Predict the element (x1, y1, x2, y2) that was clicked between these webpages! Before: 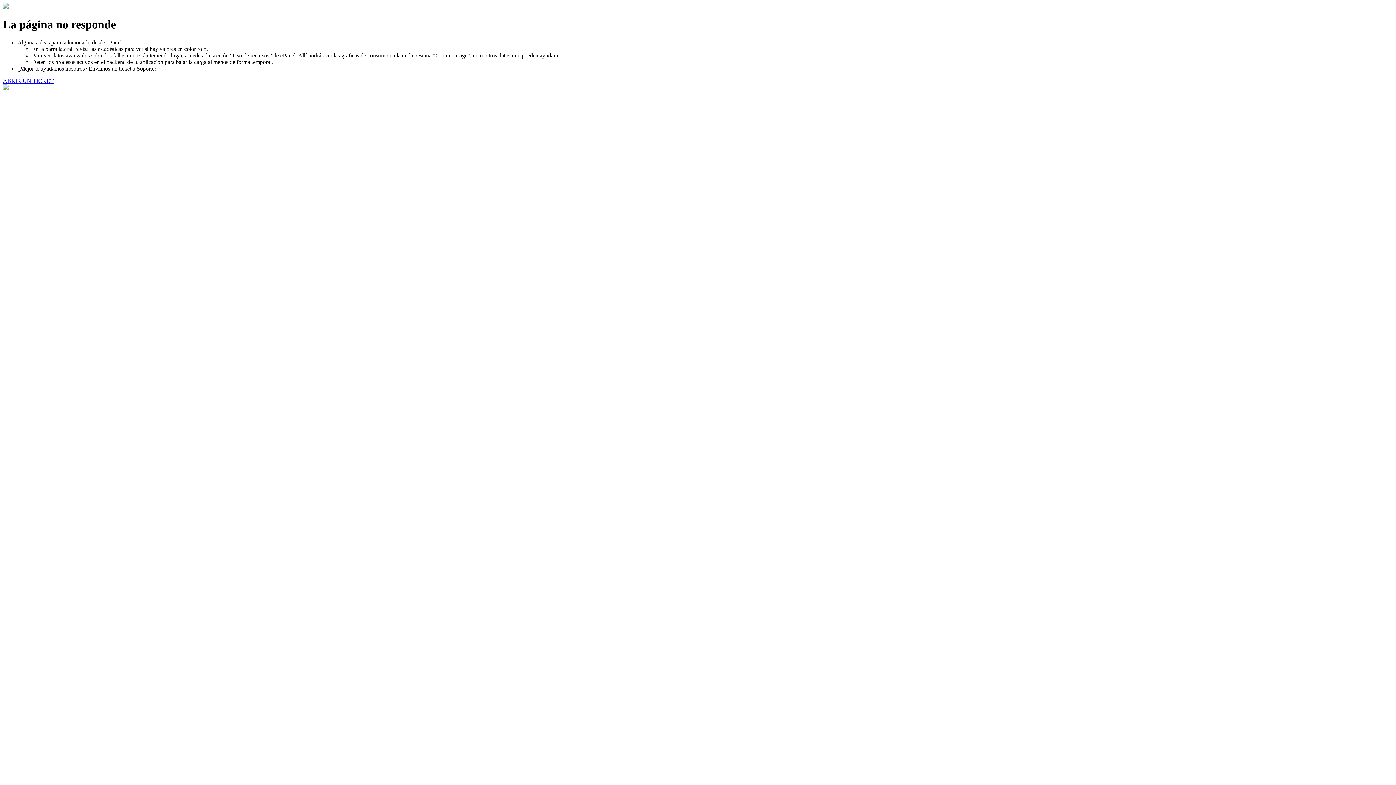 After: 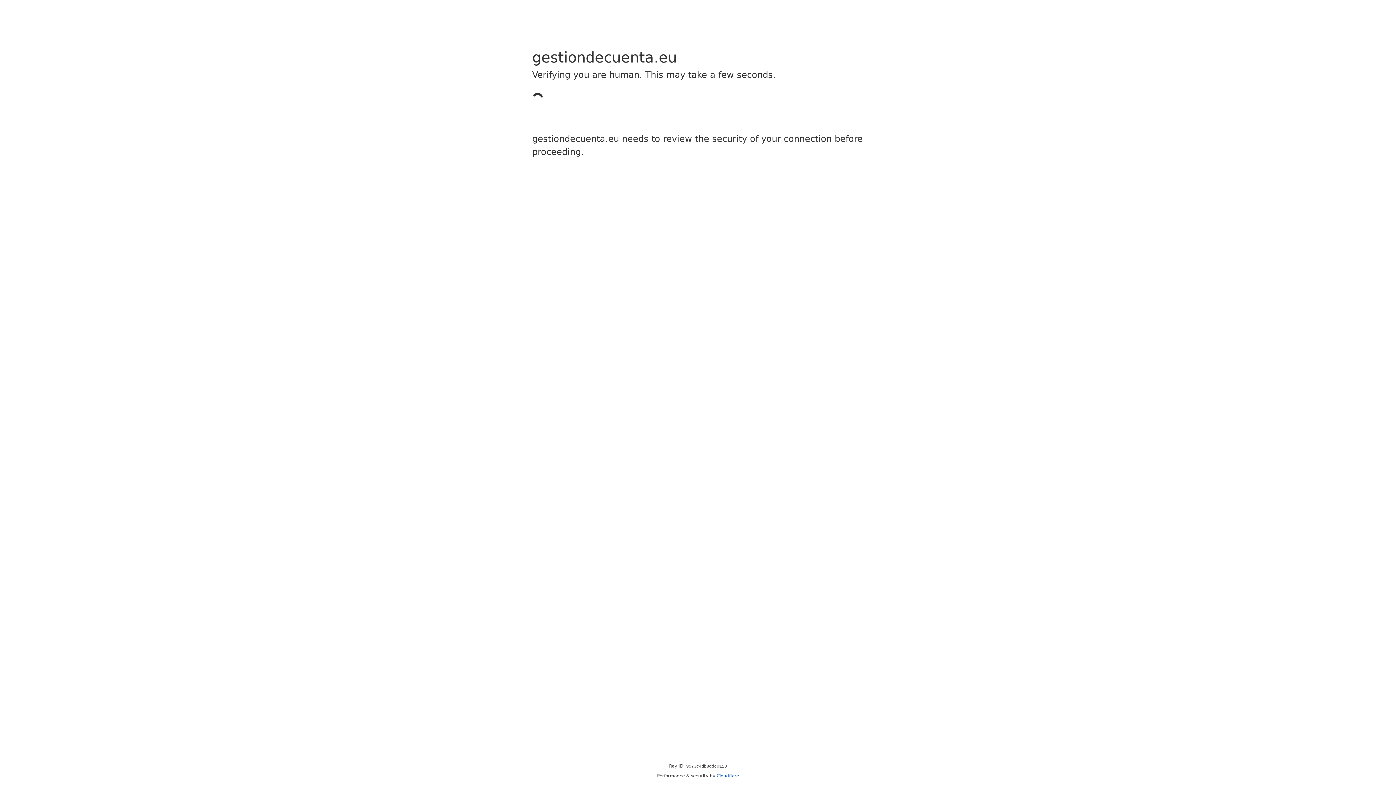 Action: bbox: (2, 77, 53, 83) label: ABRIR UN TICKET